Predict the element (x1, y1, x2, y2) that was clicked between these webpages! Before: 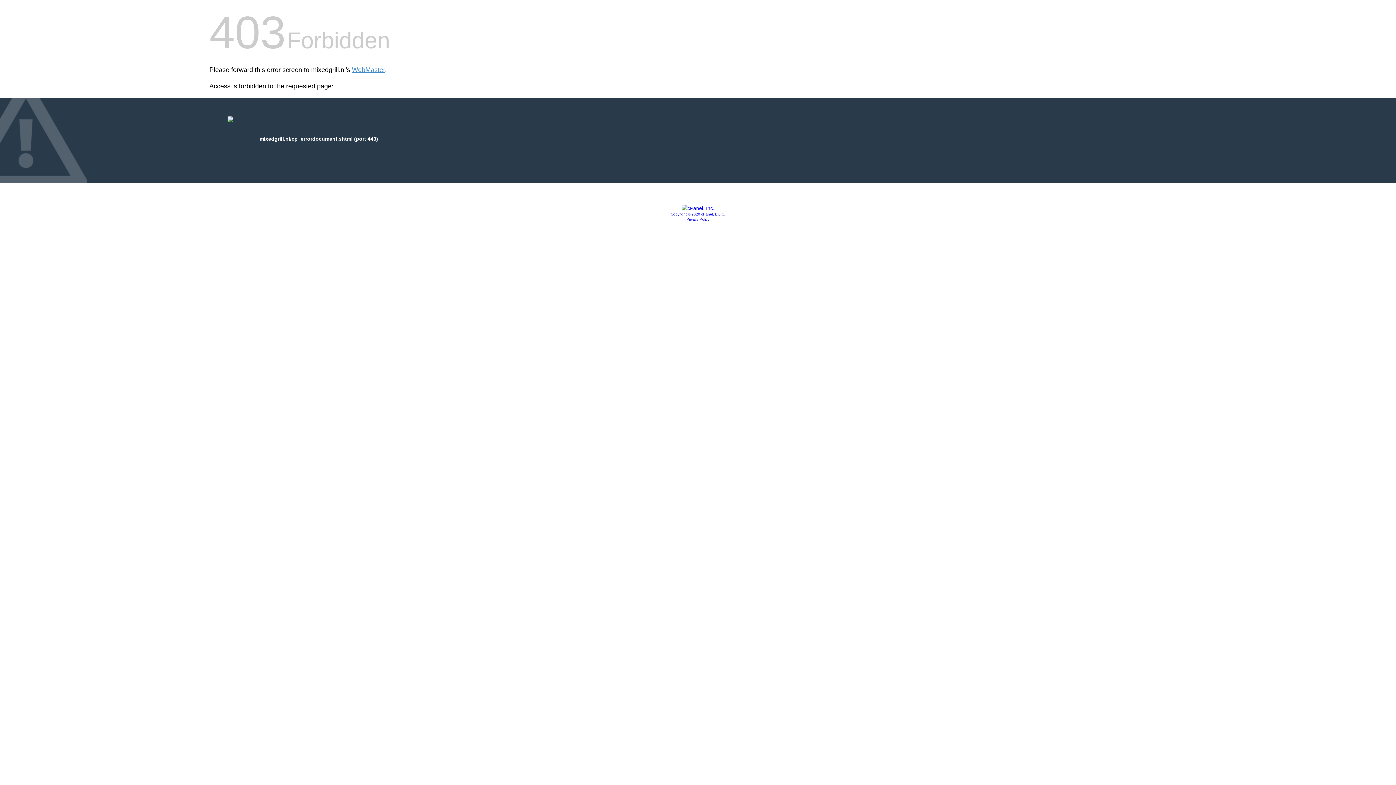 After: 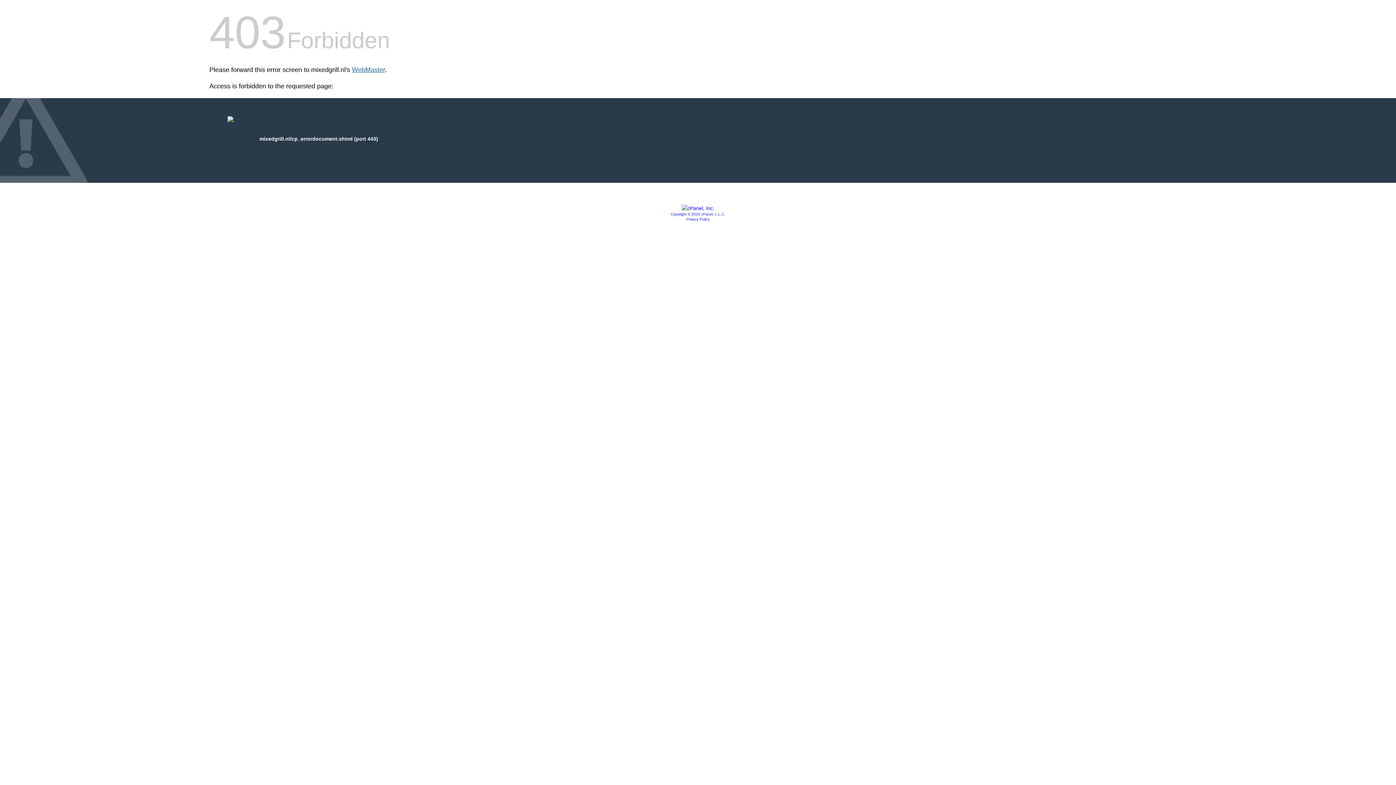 Action: label: WebMaster bbox: (352, 66, 385, 73)